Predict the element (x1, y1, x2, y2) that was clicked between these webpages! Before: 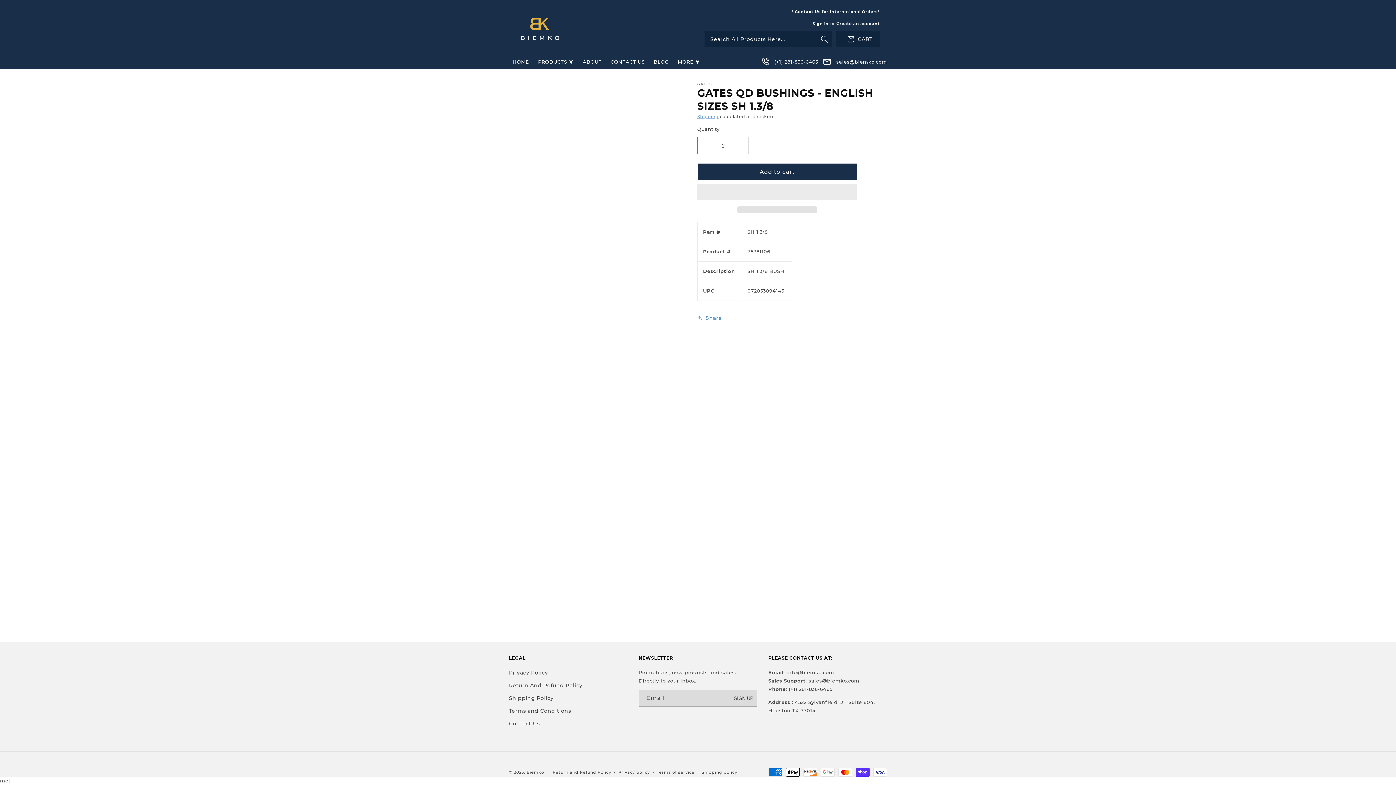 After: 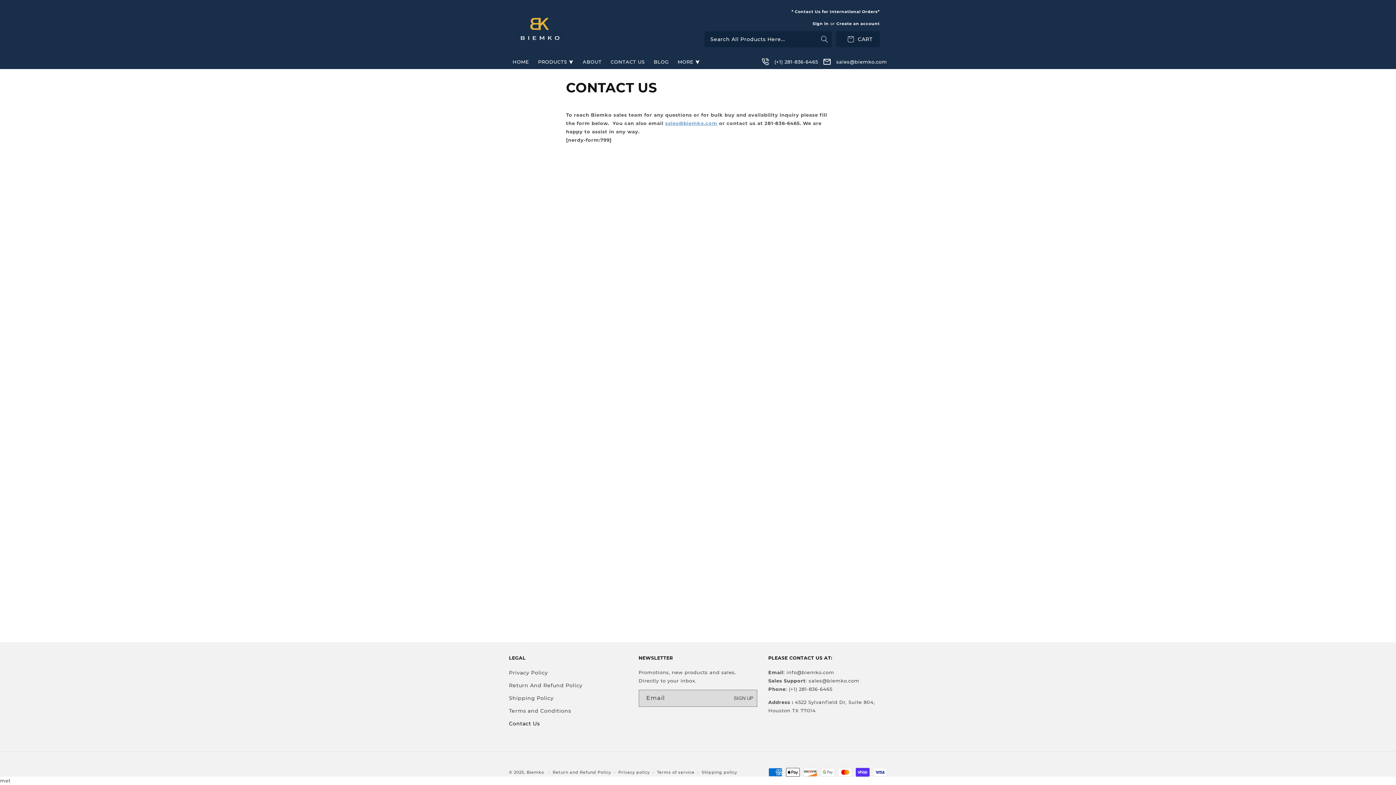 Action: label: * Contact Us for International Orders* bbox: (791, 9, 880, 14)